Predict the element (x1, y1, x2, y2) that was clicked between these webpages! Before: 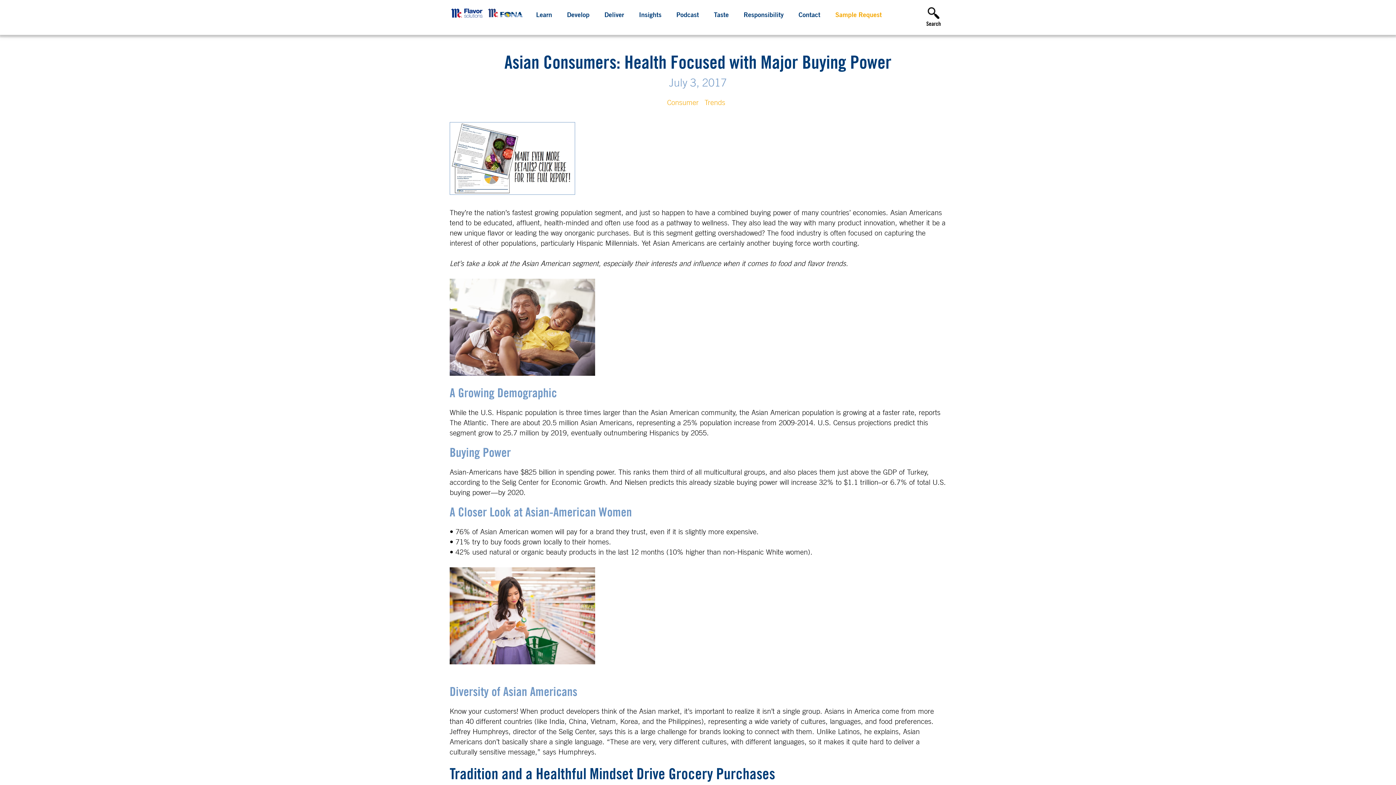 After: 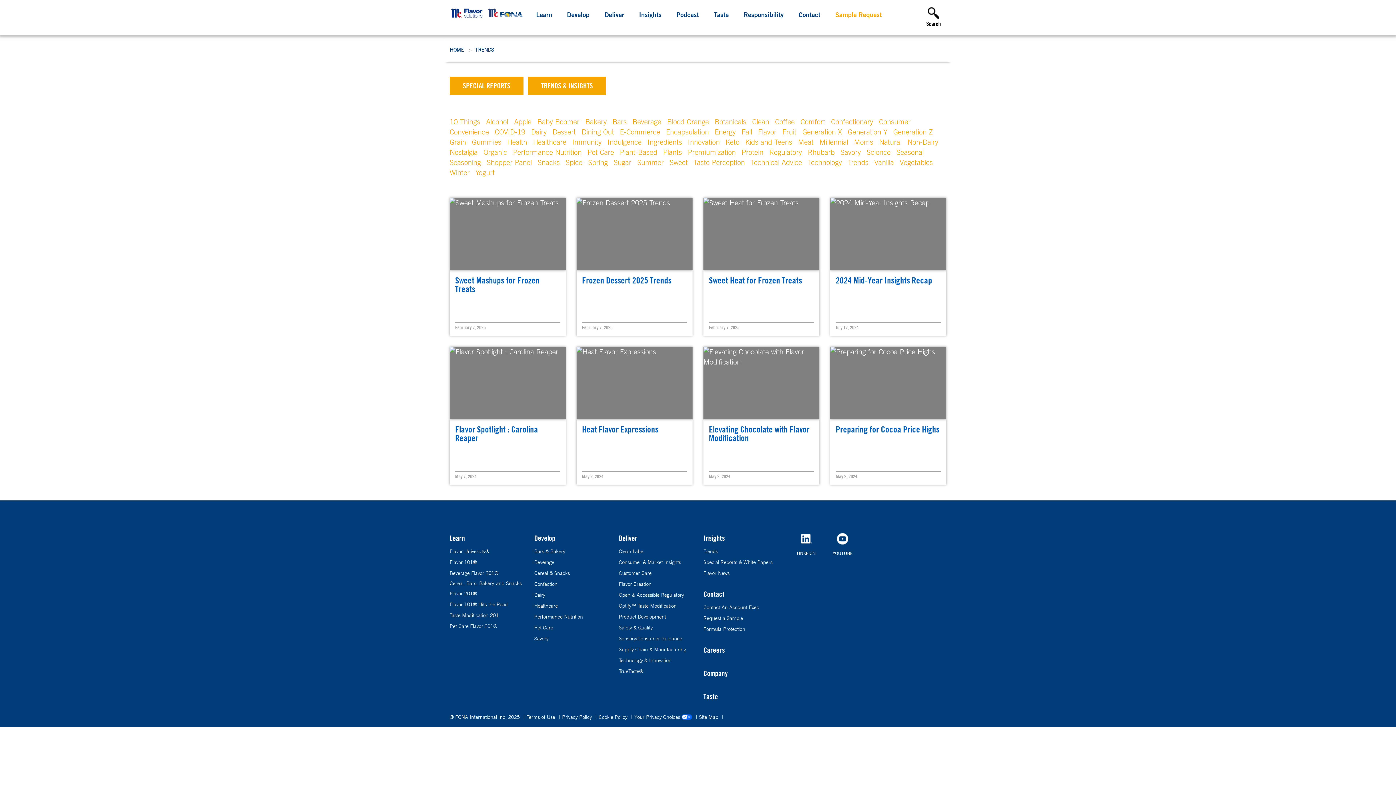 Action: bbox: (704, 98, 725, 106) label: Trends